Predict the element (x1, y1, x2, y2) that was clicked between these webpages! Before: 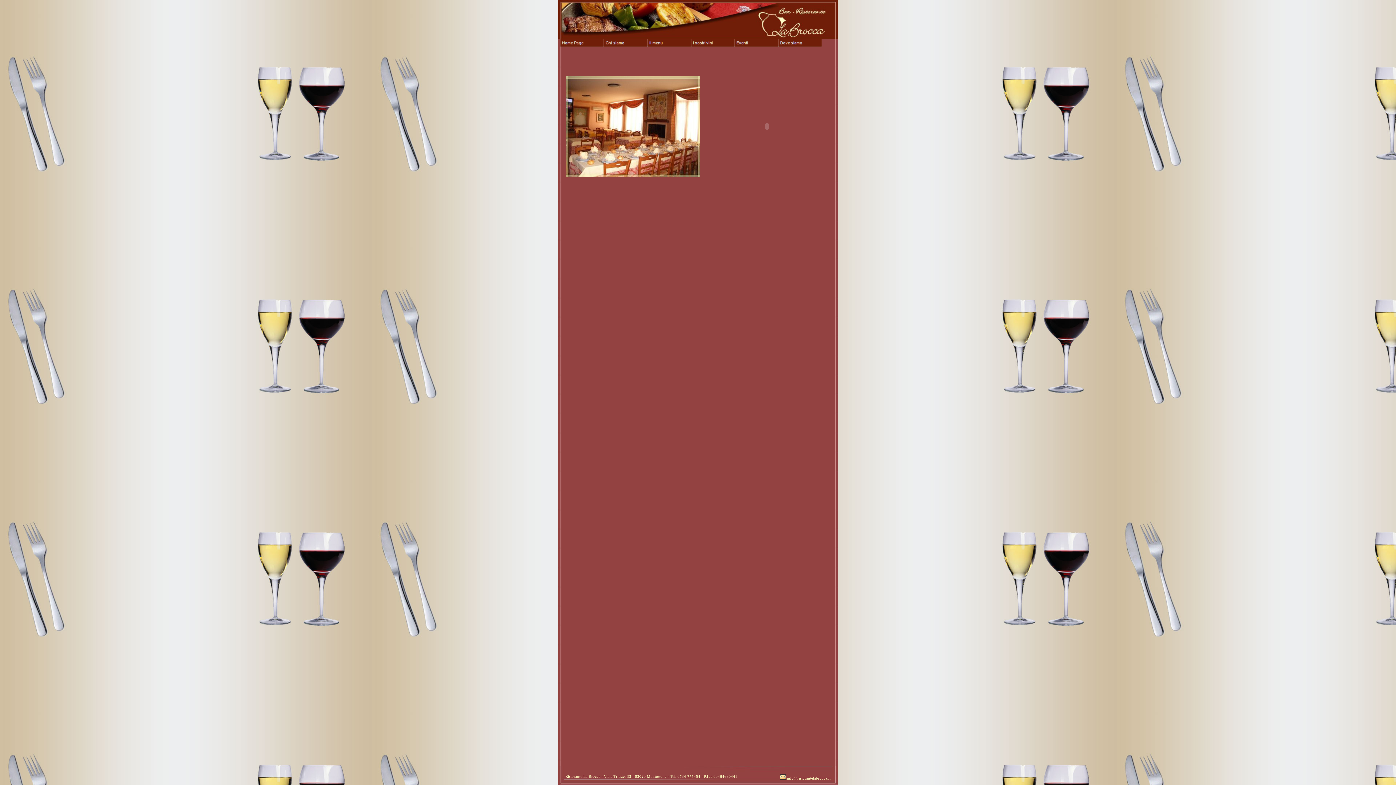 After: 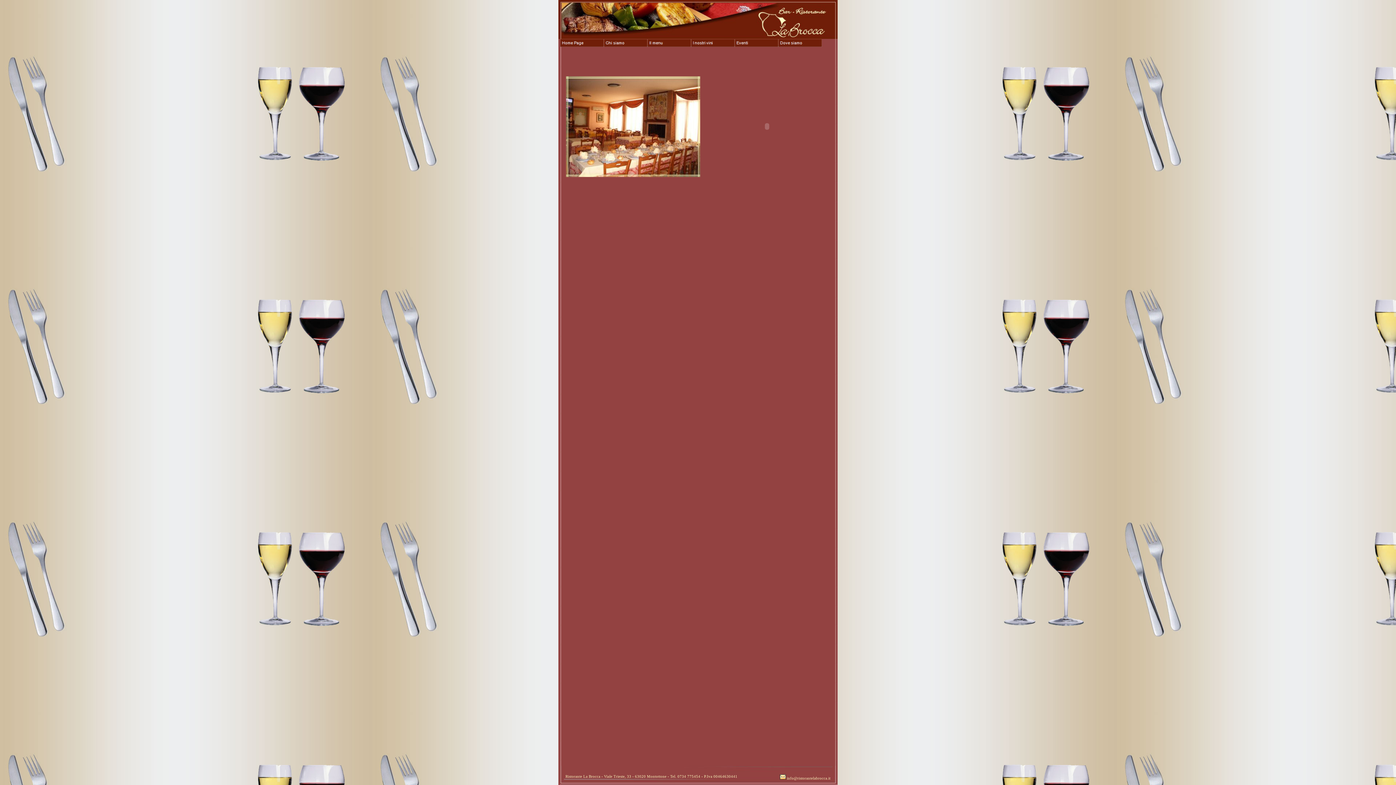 Action: label:  info@ristorantelabrocca.it bbox: (779, 776, 830, 780)